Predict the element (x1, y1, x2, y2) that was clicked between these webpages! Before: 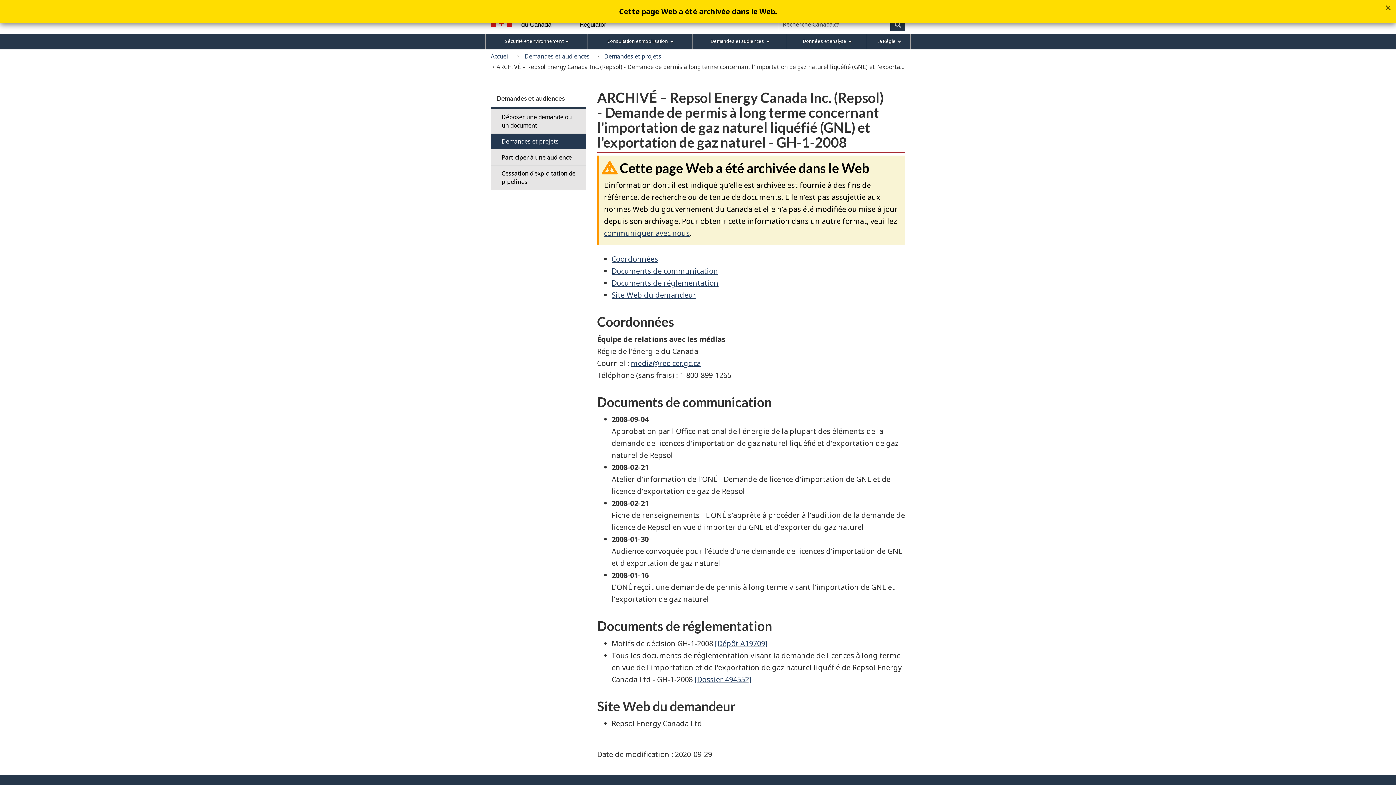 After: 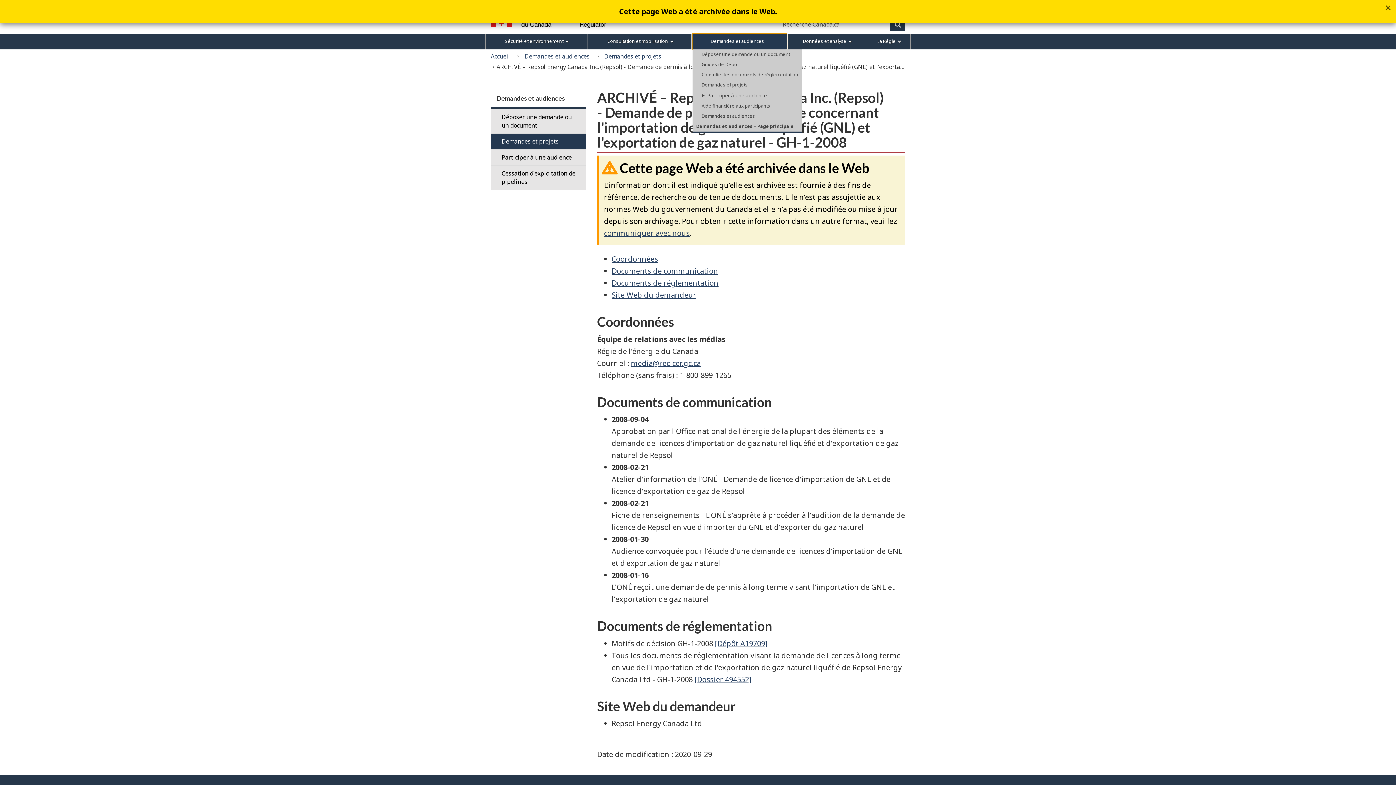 Action: label: Demandes et audiences bbox: (692, 33, 786, 49)